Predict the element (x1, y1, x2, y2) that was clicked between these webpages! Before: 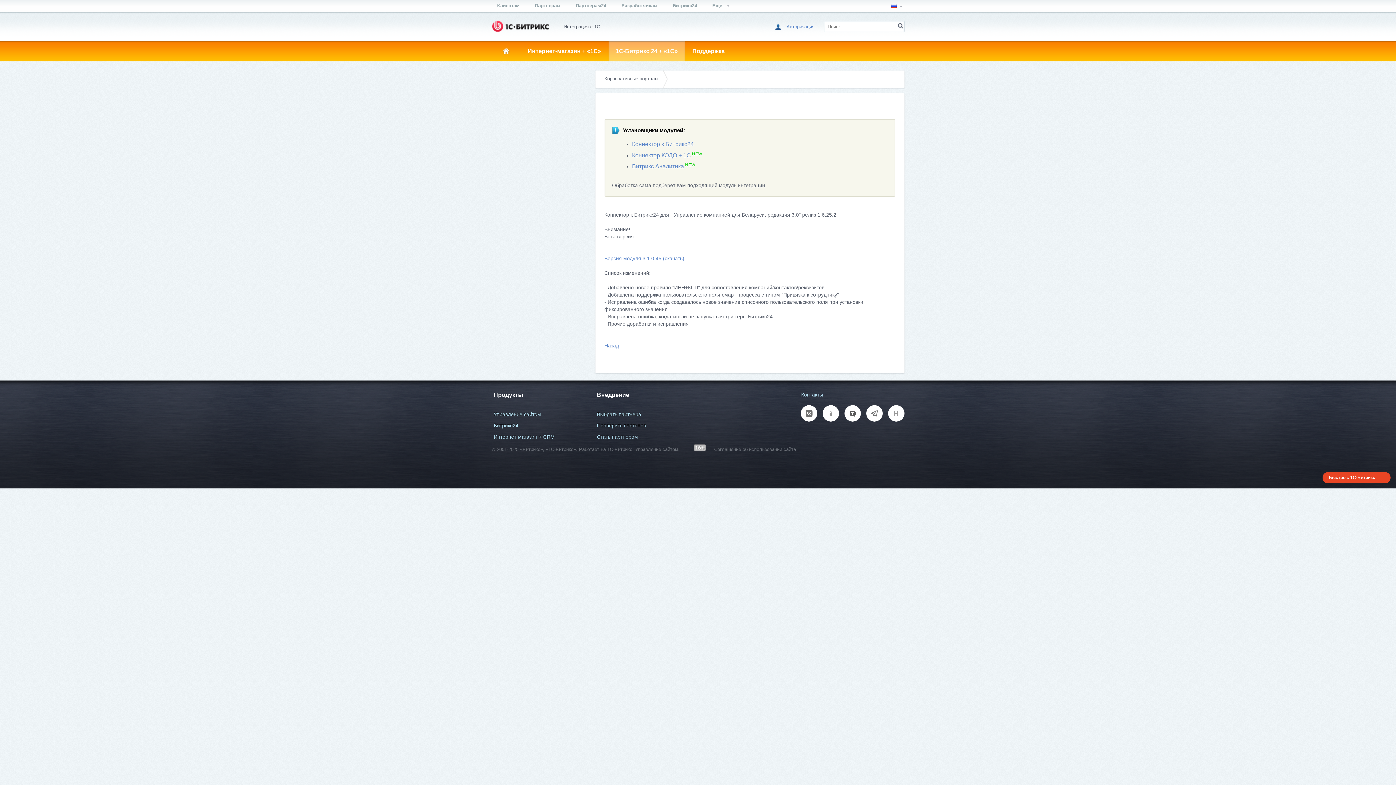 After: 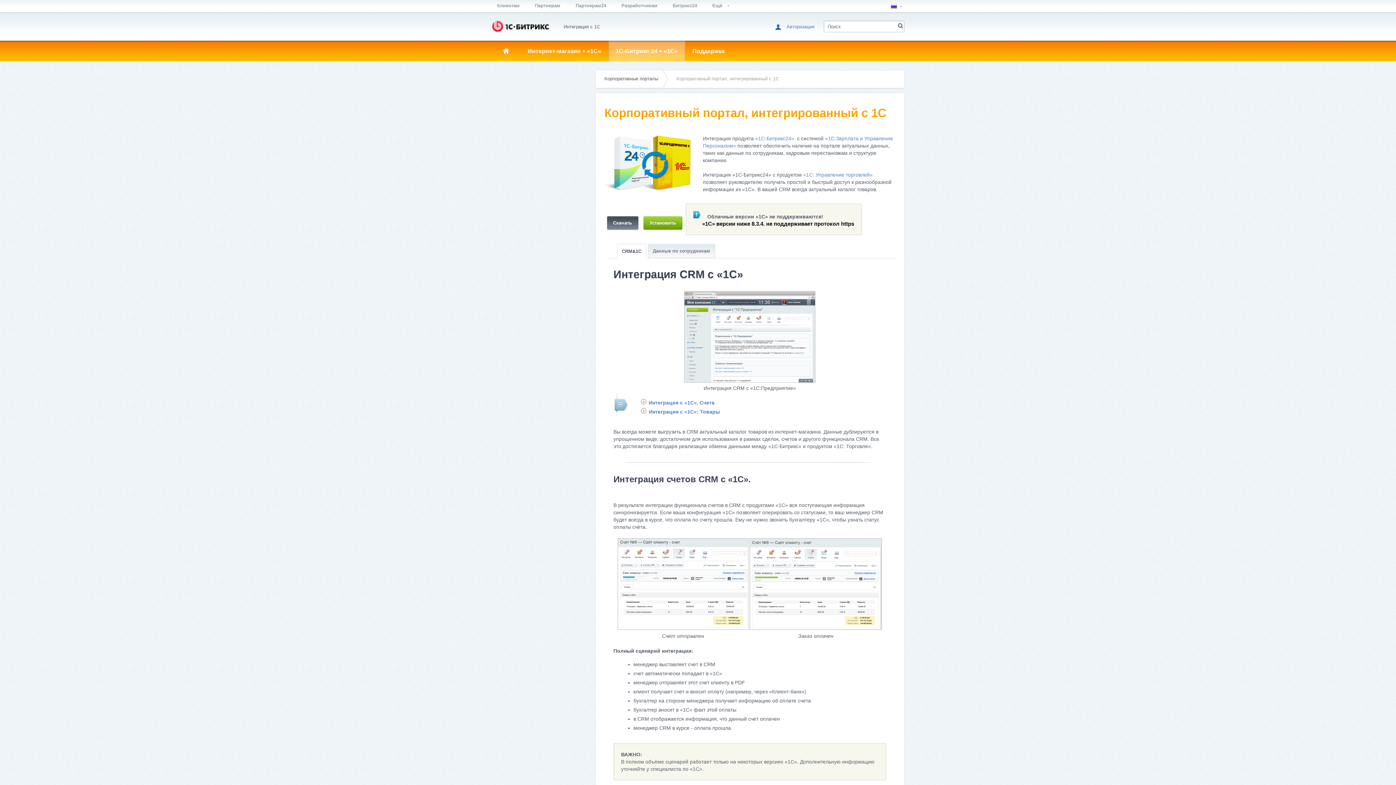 Action: label: 1С-Битрикс 24 + «1С» bbox: (608, 40, 685, 61)